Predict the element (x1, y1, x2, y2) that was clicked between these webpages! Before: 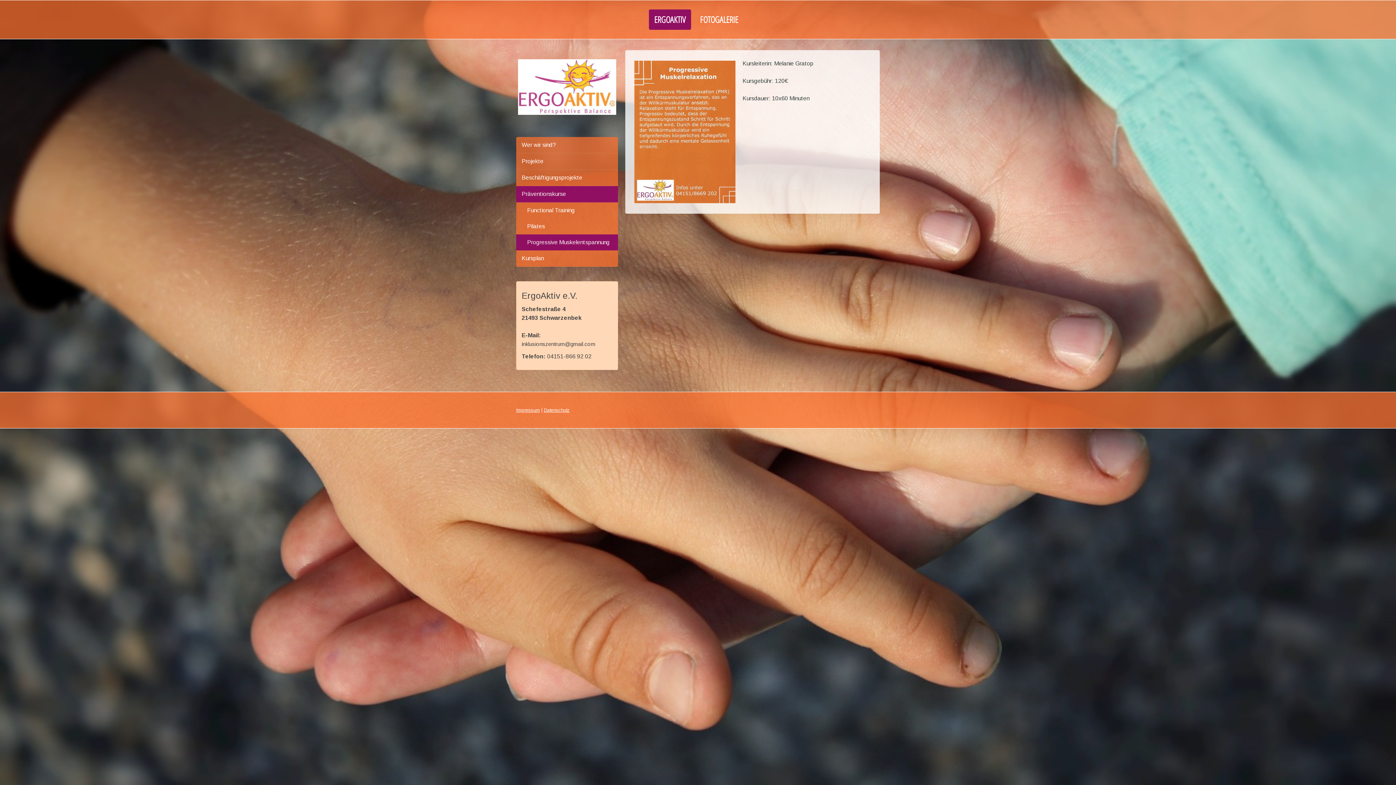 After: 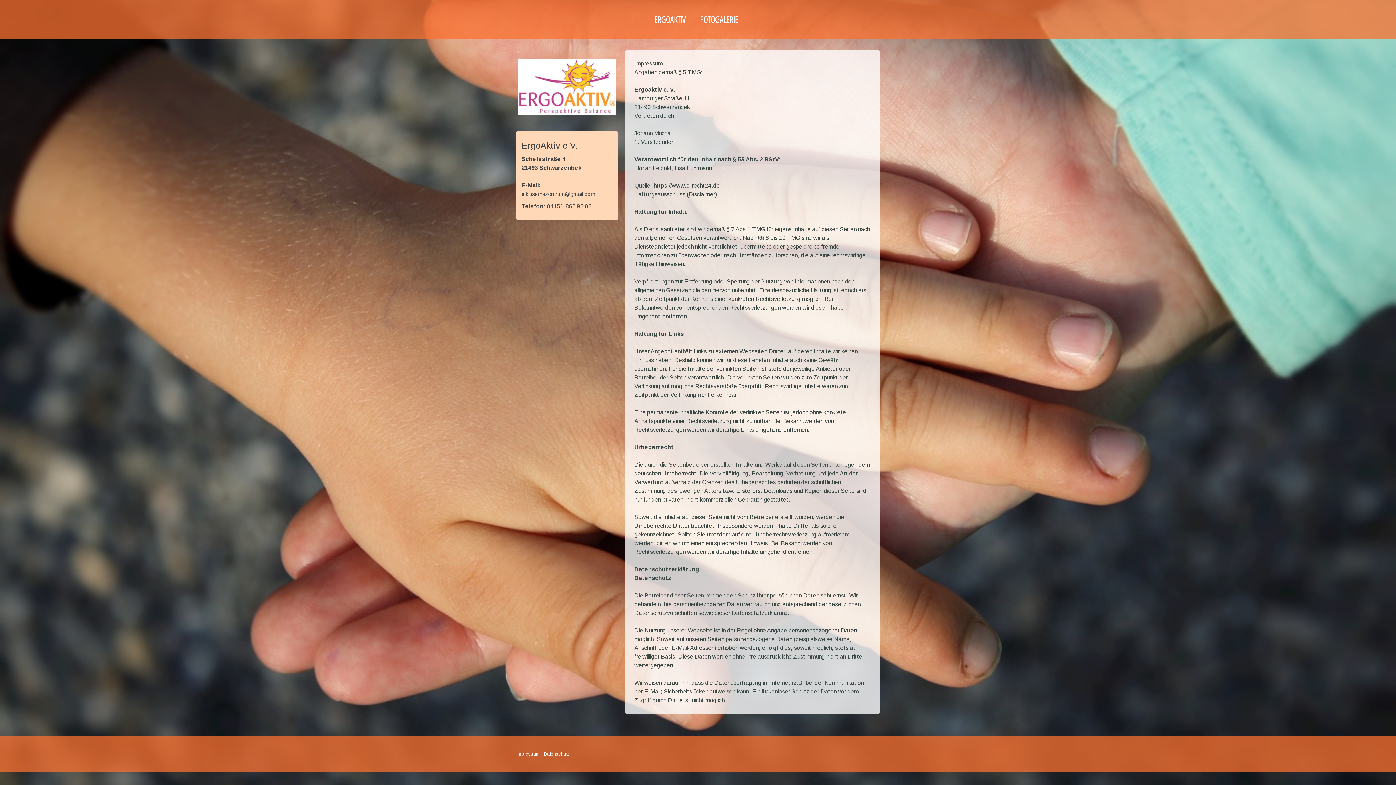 Action: label: Impressum bbox: (516, 407, 540, 413)